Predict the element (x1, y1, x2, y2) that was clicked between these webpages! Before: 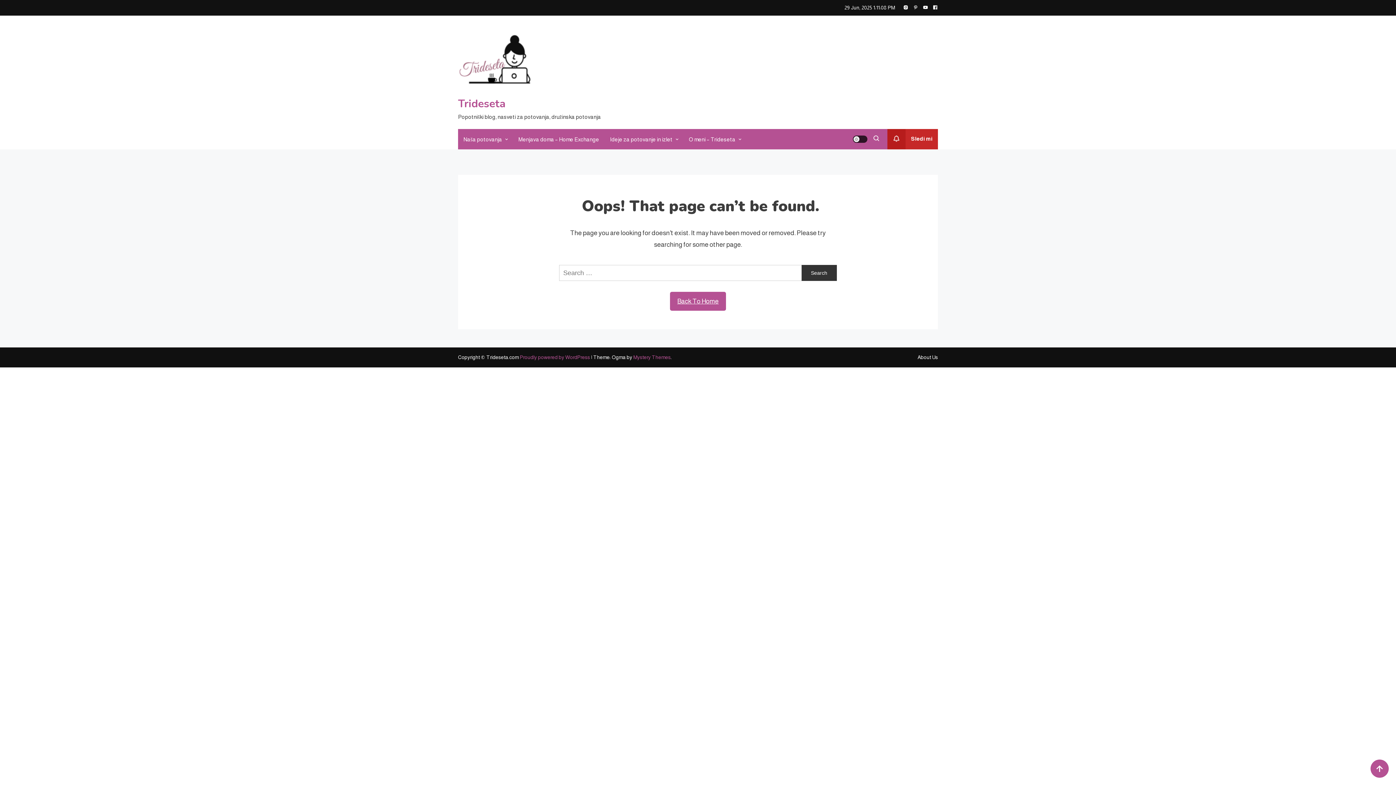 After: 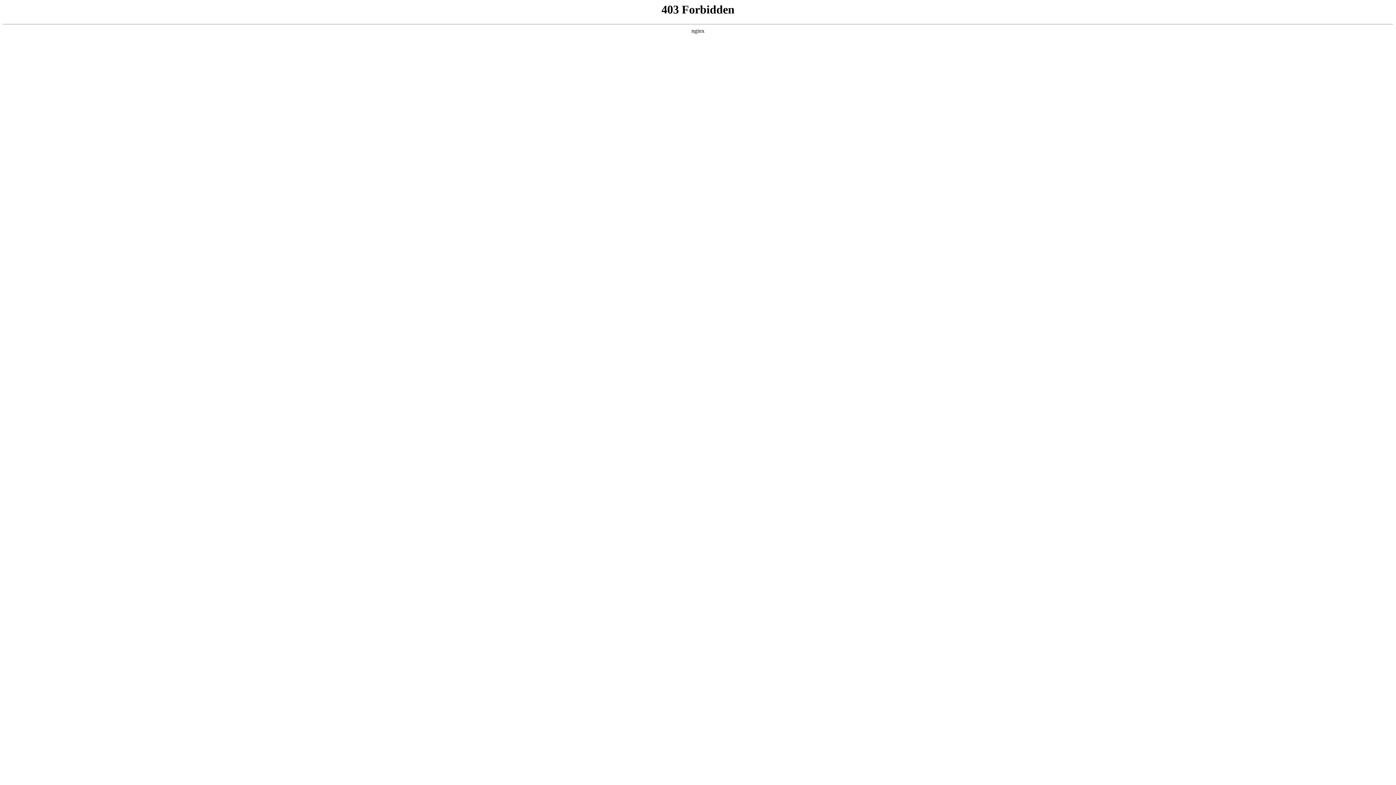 Action: label: Proudly powered by WordPress  bbox: (520, 354, 591, 360)